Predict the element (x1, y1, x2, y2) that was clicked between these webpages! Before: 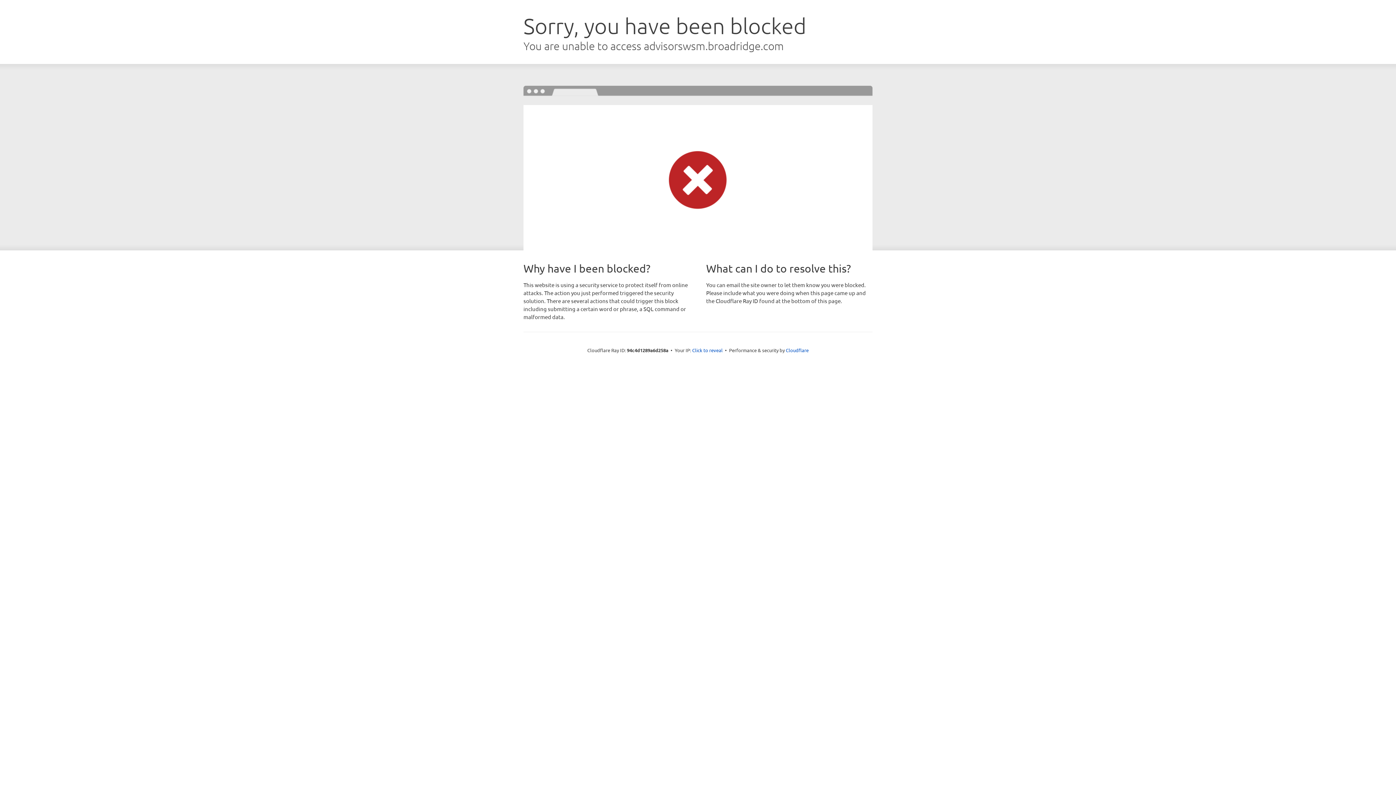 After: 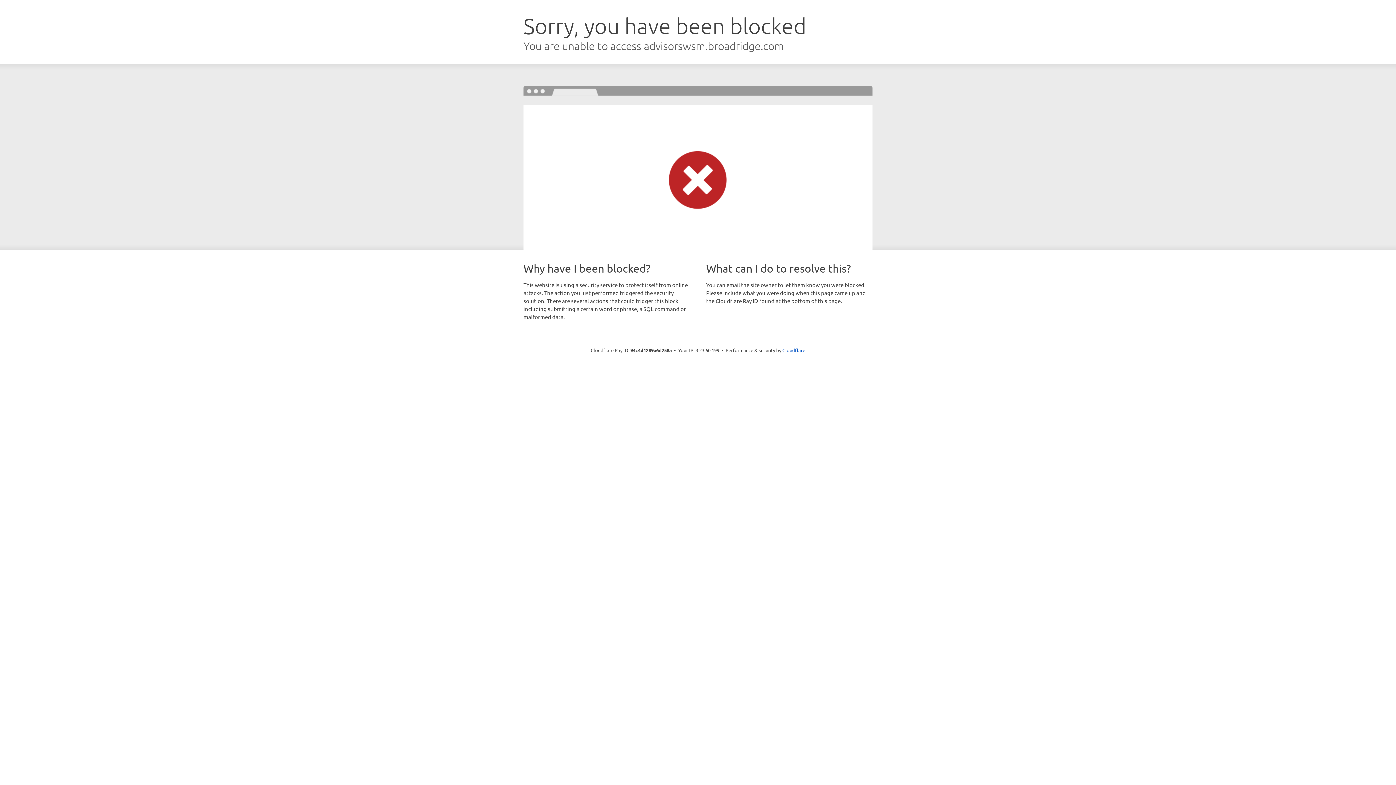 Action: label: Click to reveal bbox: (692, 346, 722, 353)